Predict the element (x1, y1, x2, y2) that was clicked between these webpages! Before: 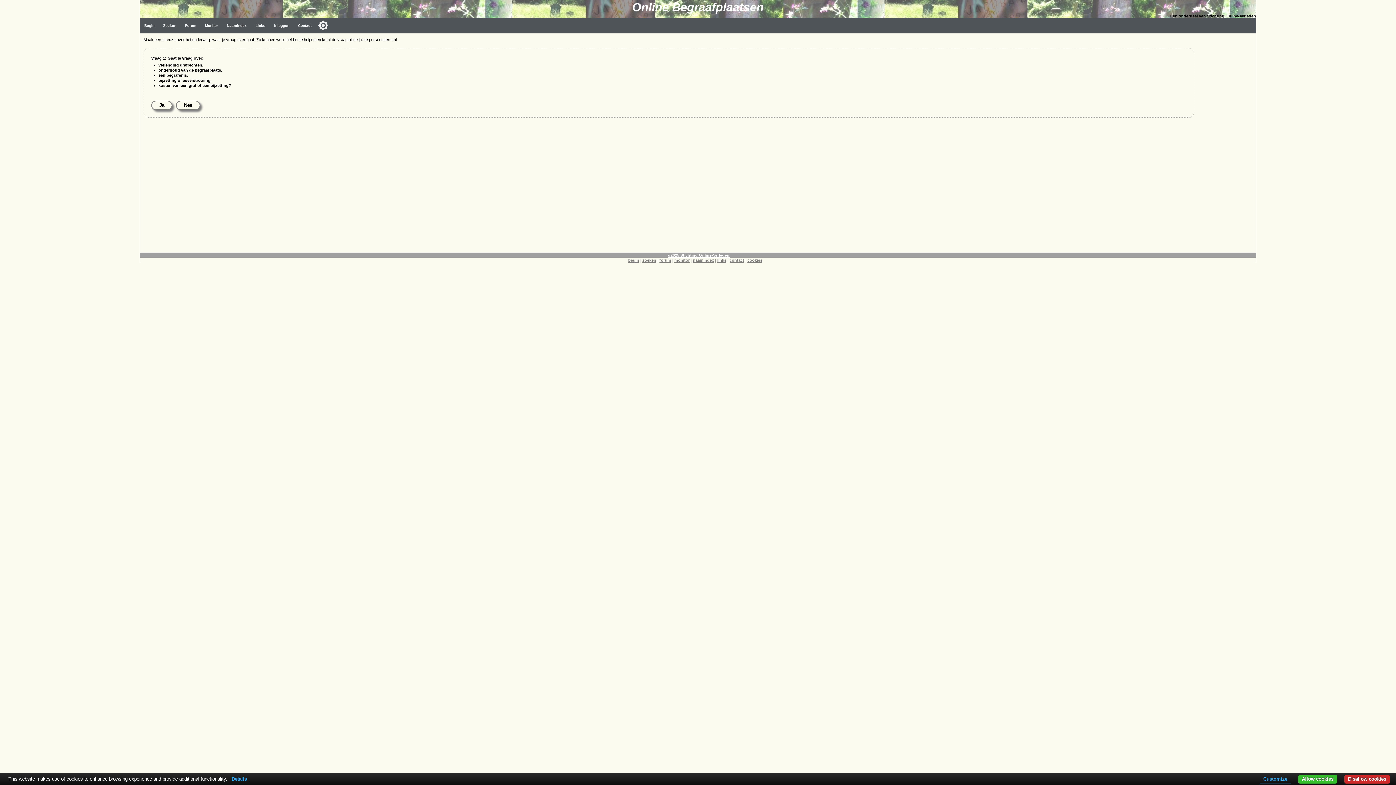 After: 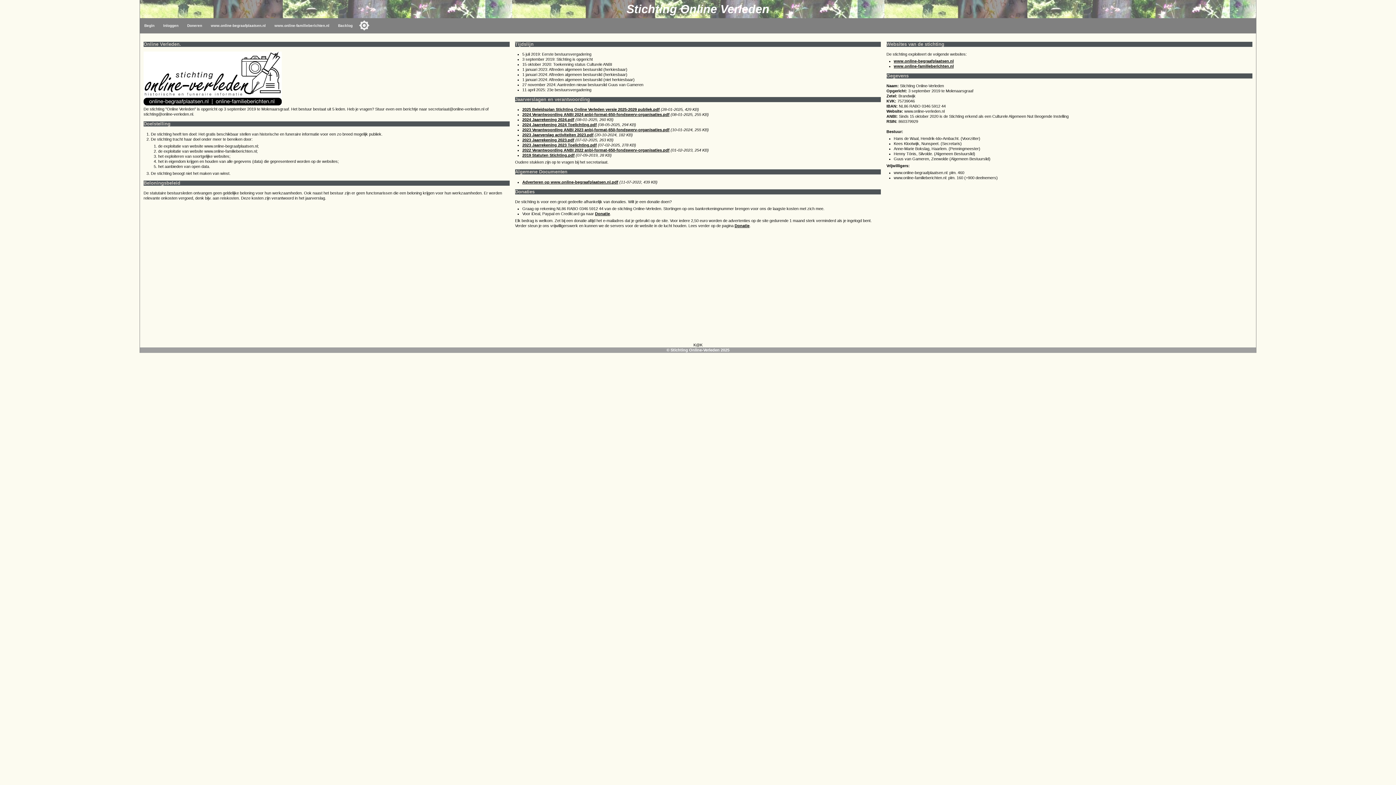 Action: label: ©2025 Stichting Online-Verleden bbox: (667, 253, 729, 257)